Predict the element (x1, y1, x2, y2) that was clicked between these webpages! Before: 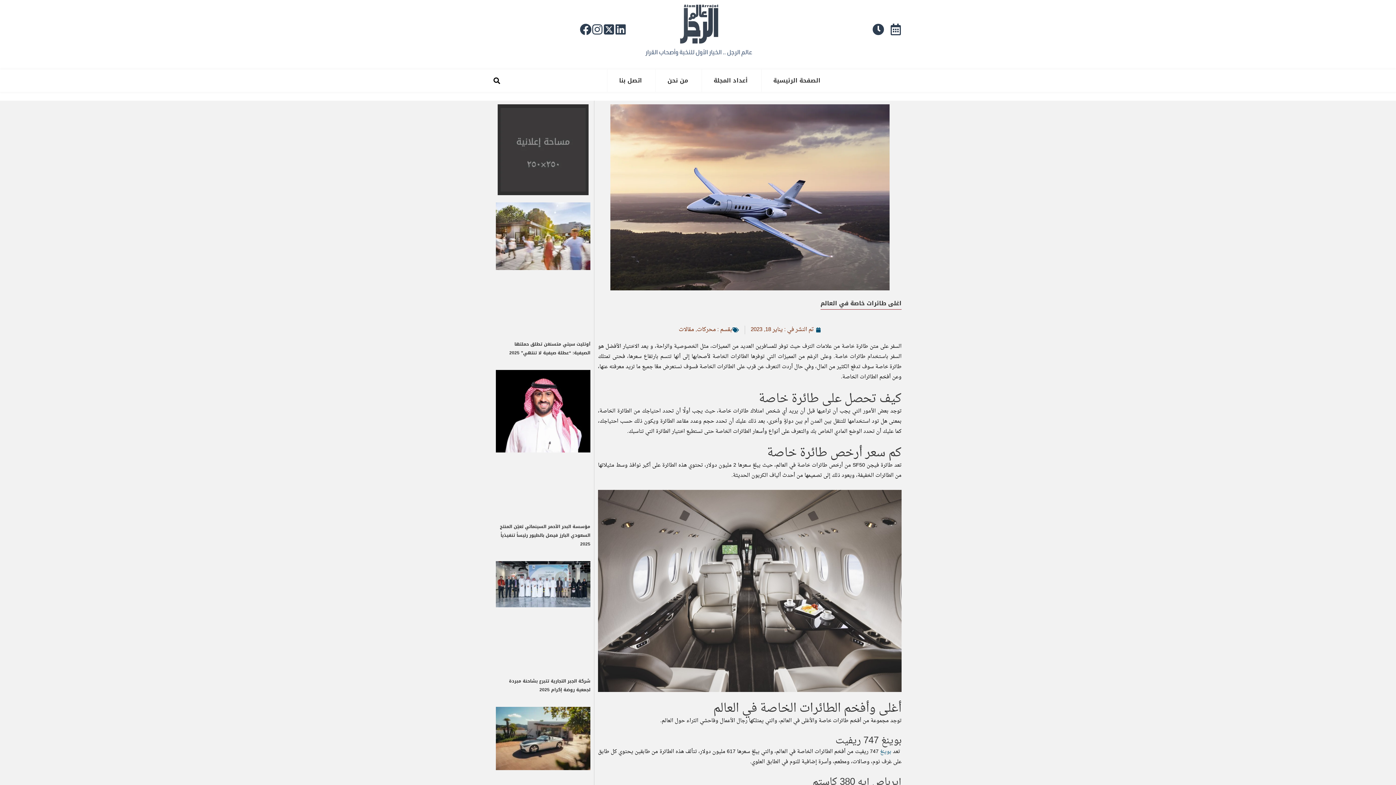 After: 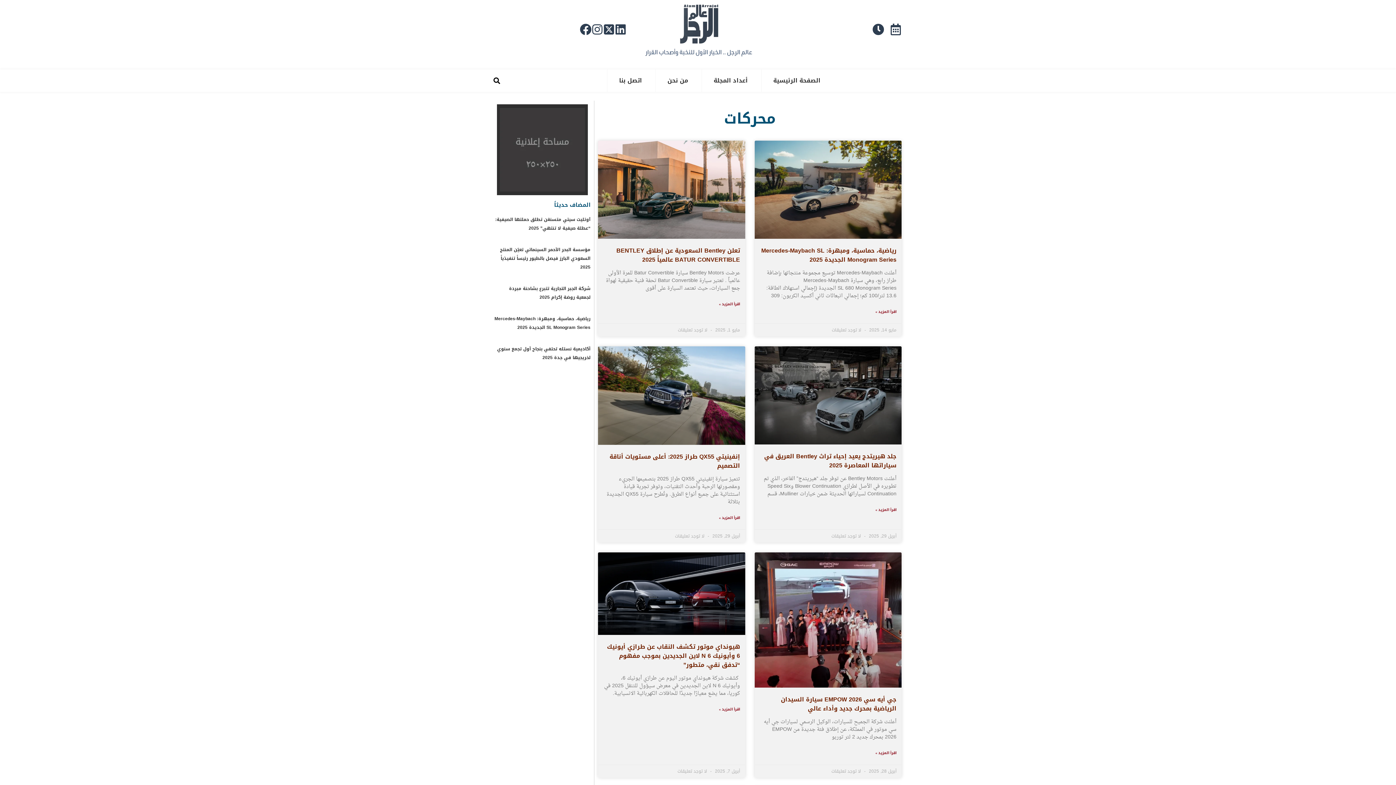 Action: label: محركات bbox: (697, 324, 716, 335)